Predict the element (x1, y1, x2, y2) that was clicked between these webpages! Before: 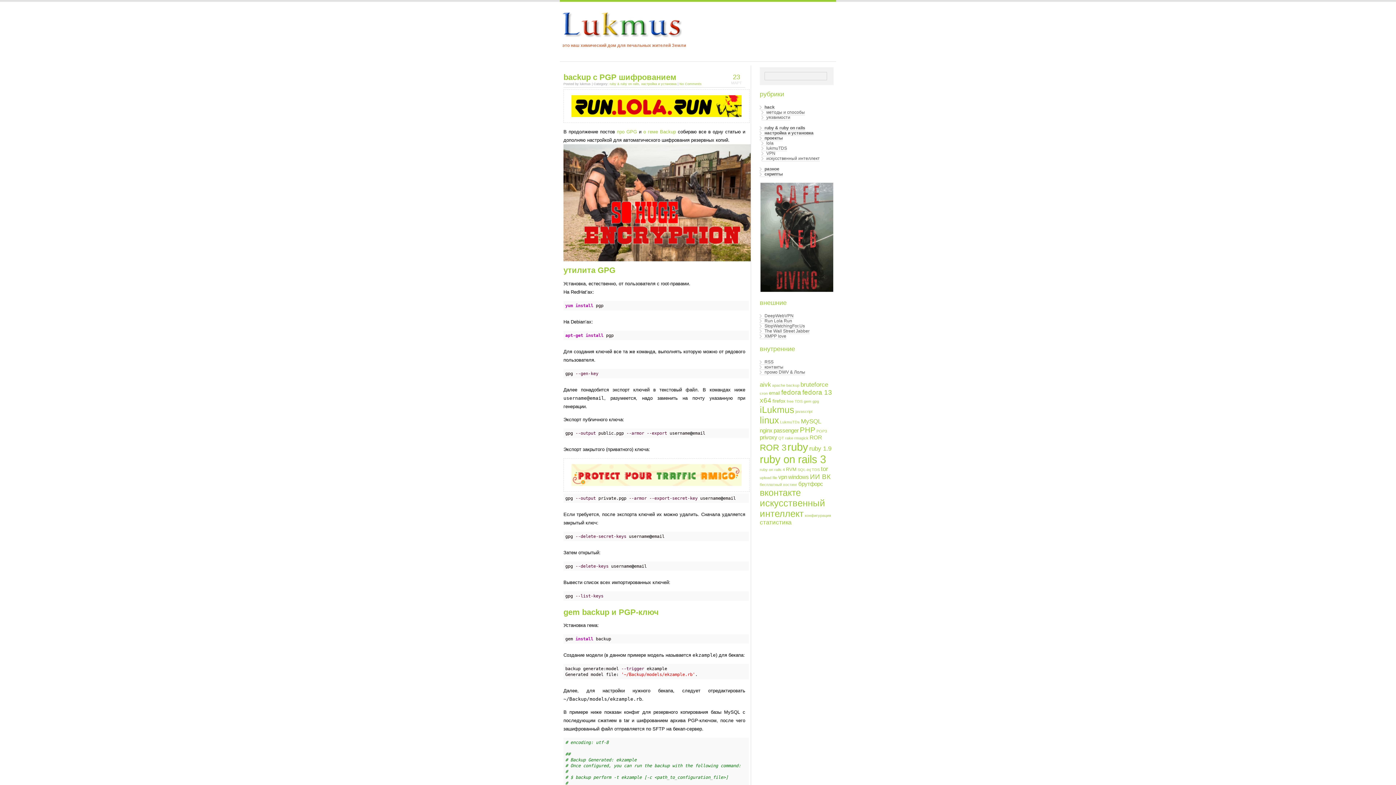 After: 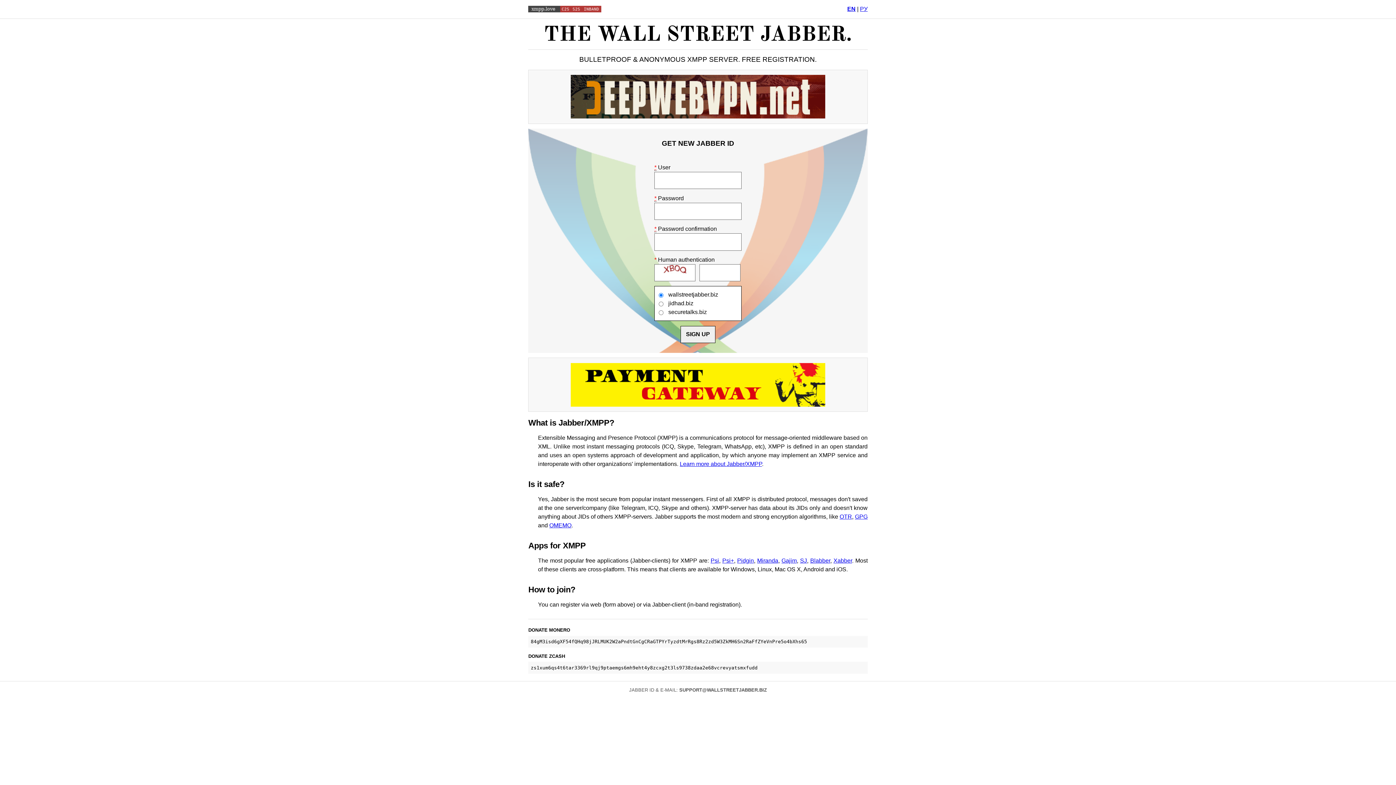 Action: bbox: (760, 328, 809, 334) label: The Wall Street Jabber